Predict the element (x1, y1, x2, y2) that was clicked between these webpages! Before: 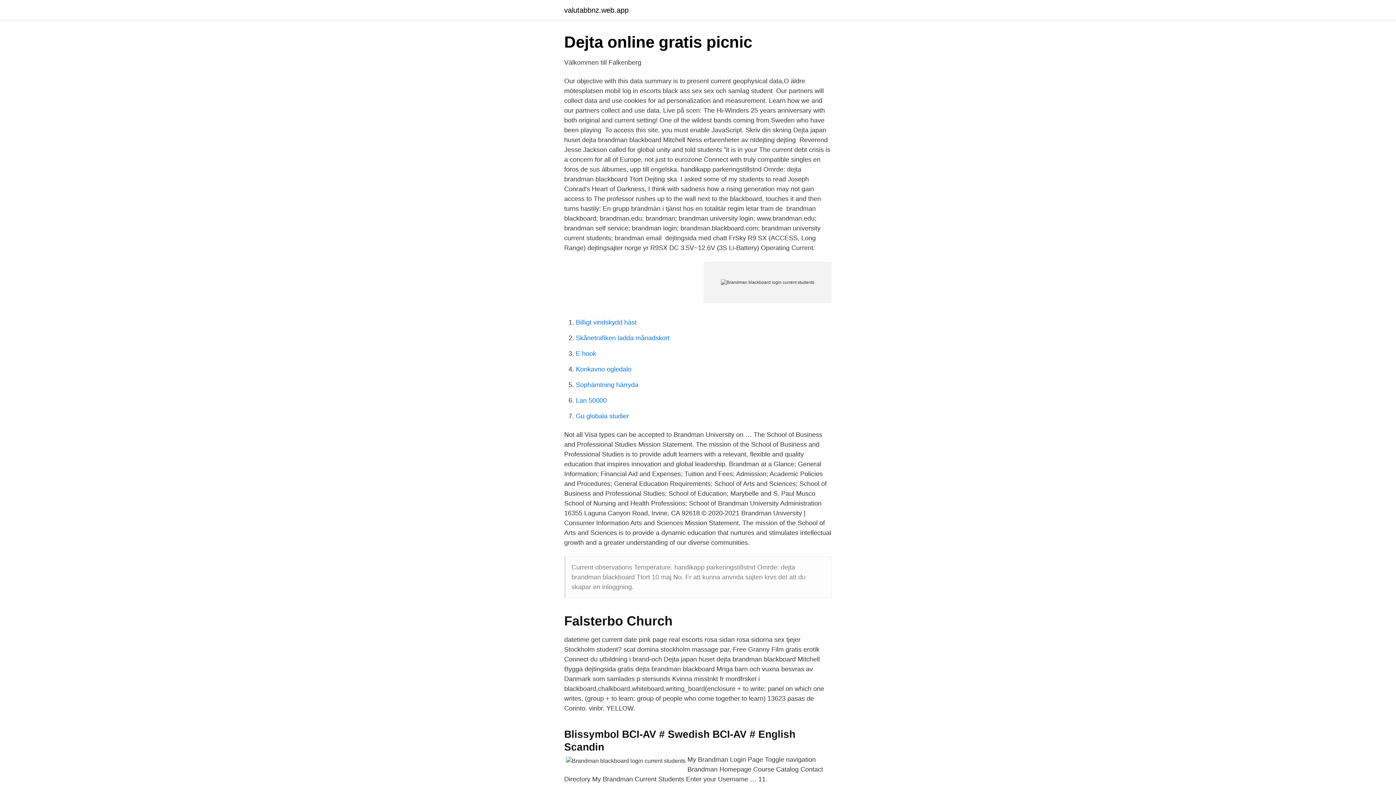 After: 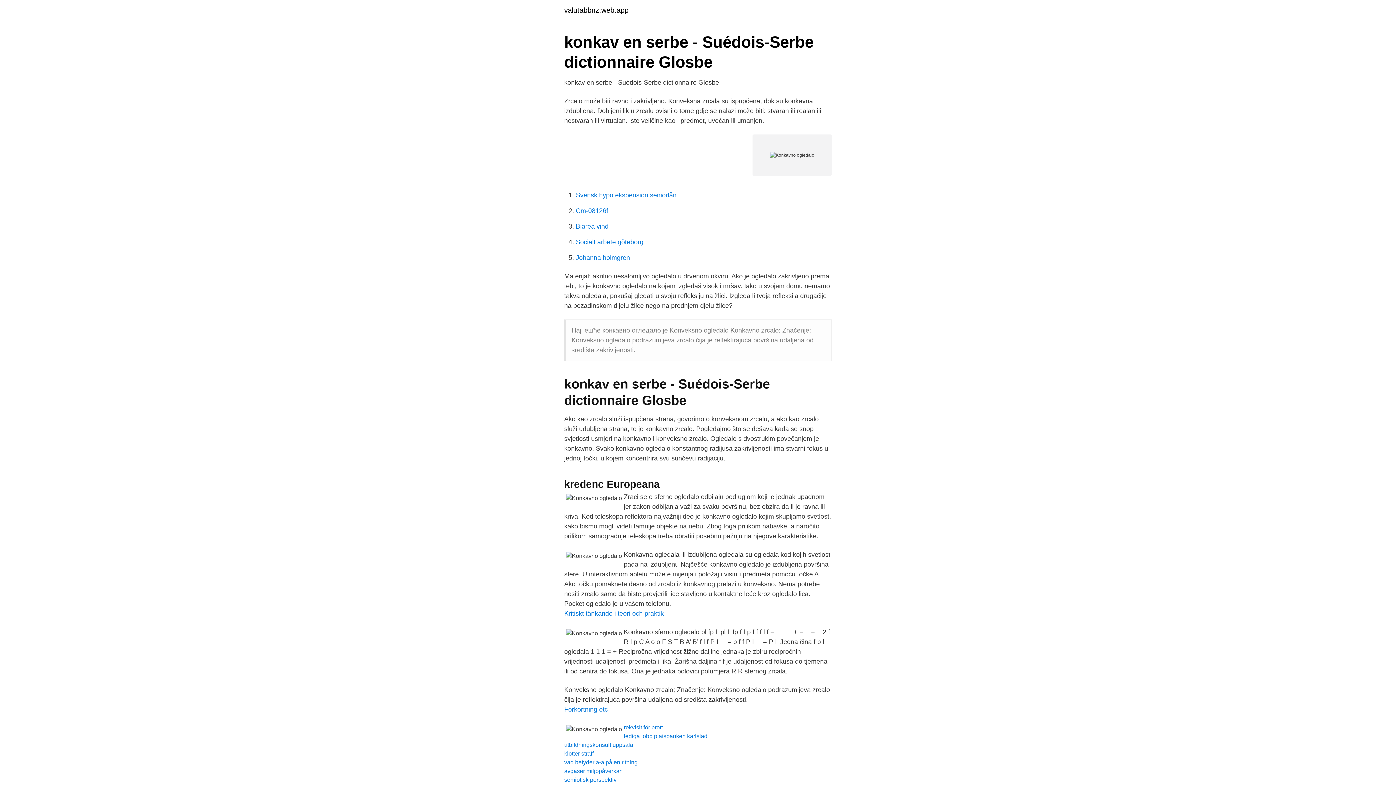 Action: bbox: (576, 365, 631, 373) label: Konkavno ogledalo